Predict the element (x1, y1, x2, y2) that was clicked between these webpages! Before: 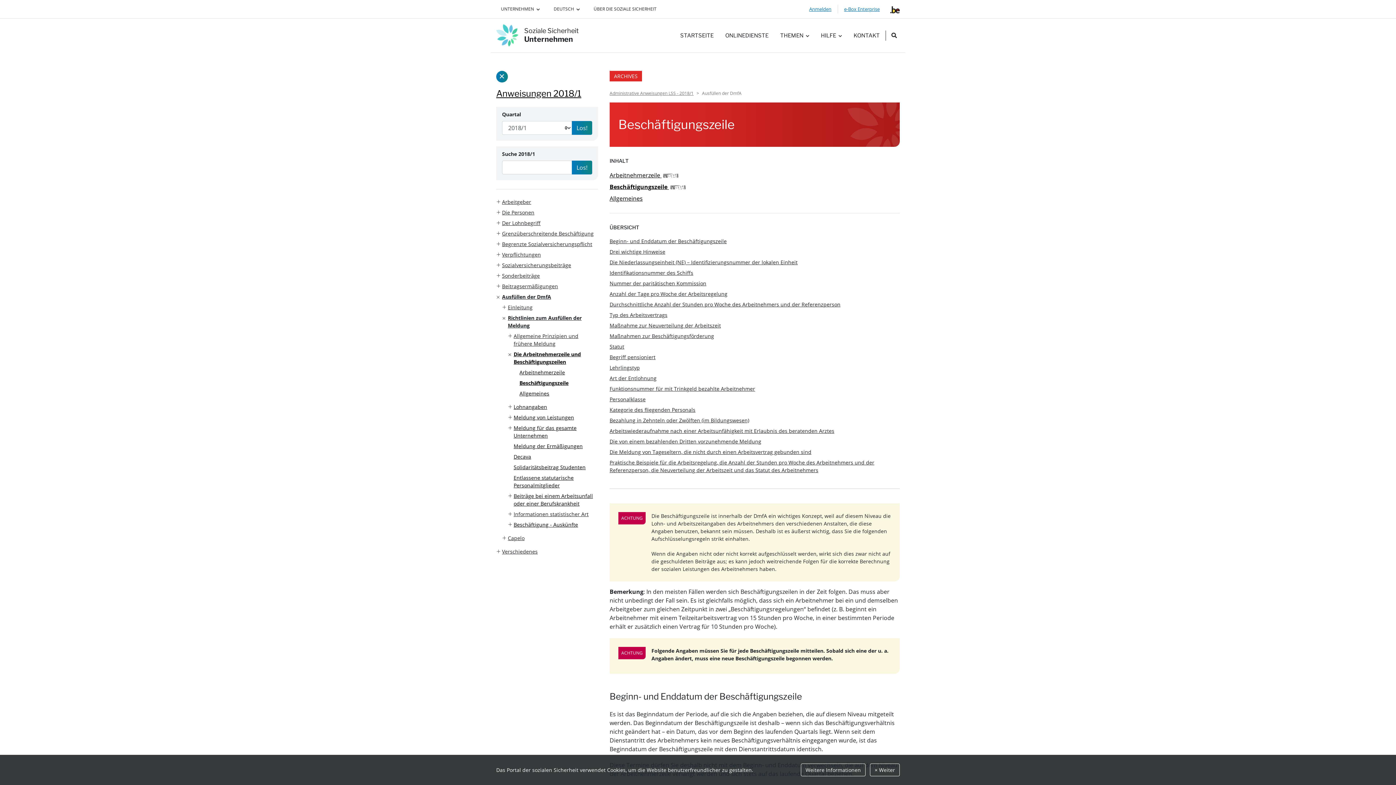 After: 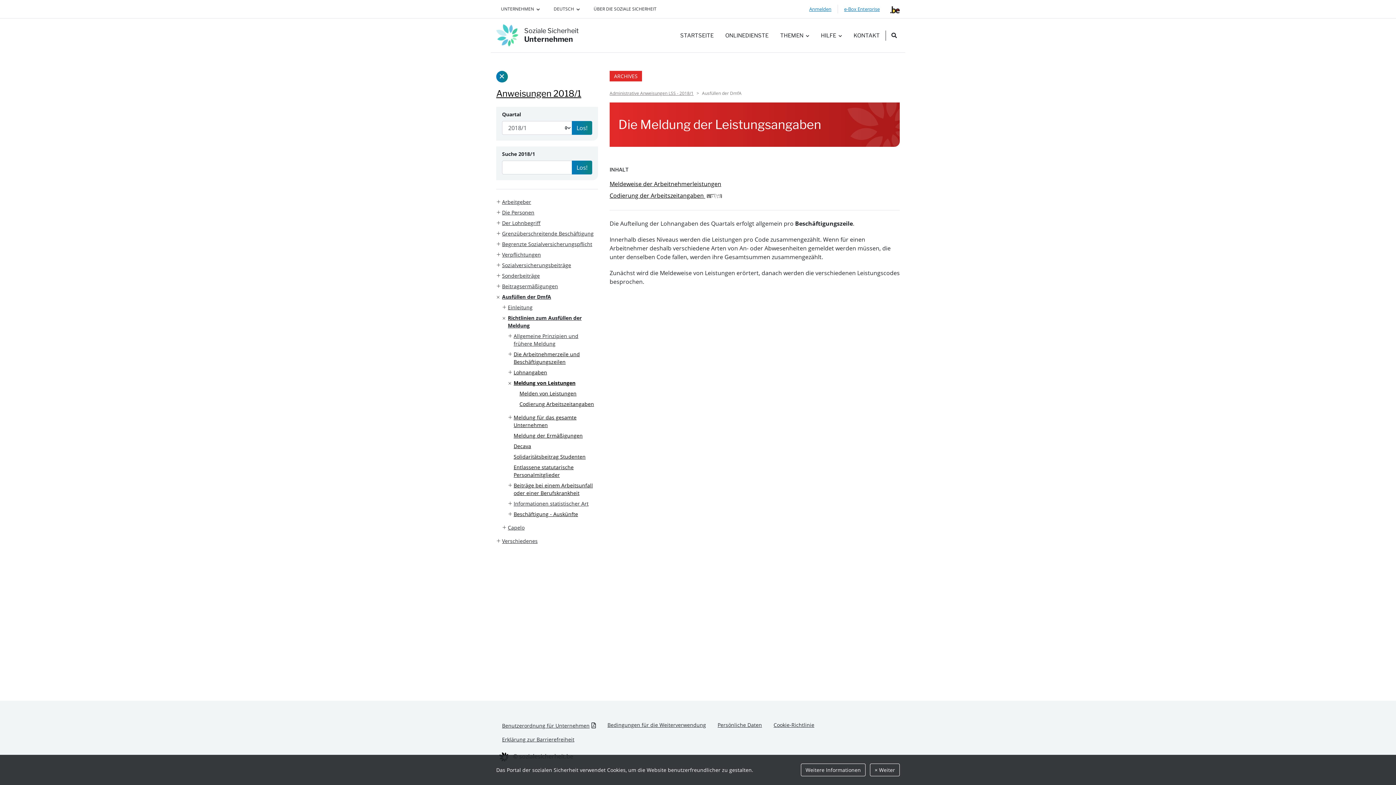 Action: bbox: (508, 413, 598, 421) label: Meldung von Leistungen